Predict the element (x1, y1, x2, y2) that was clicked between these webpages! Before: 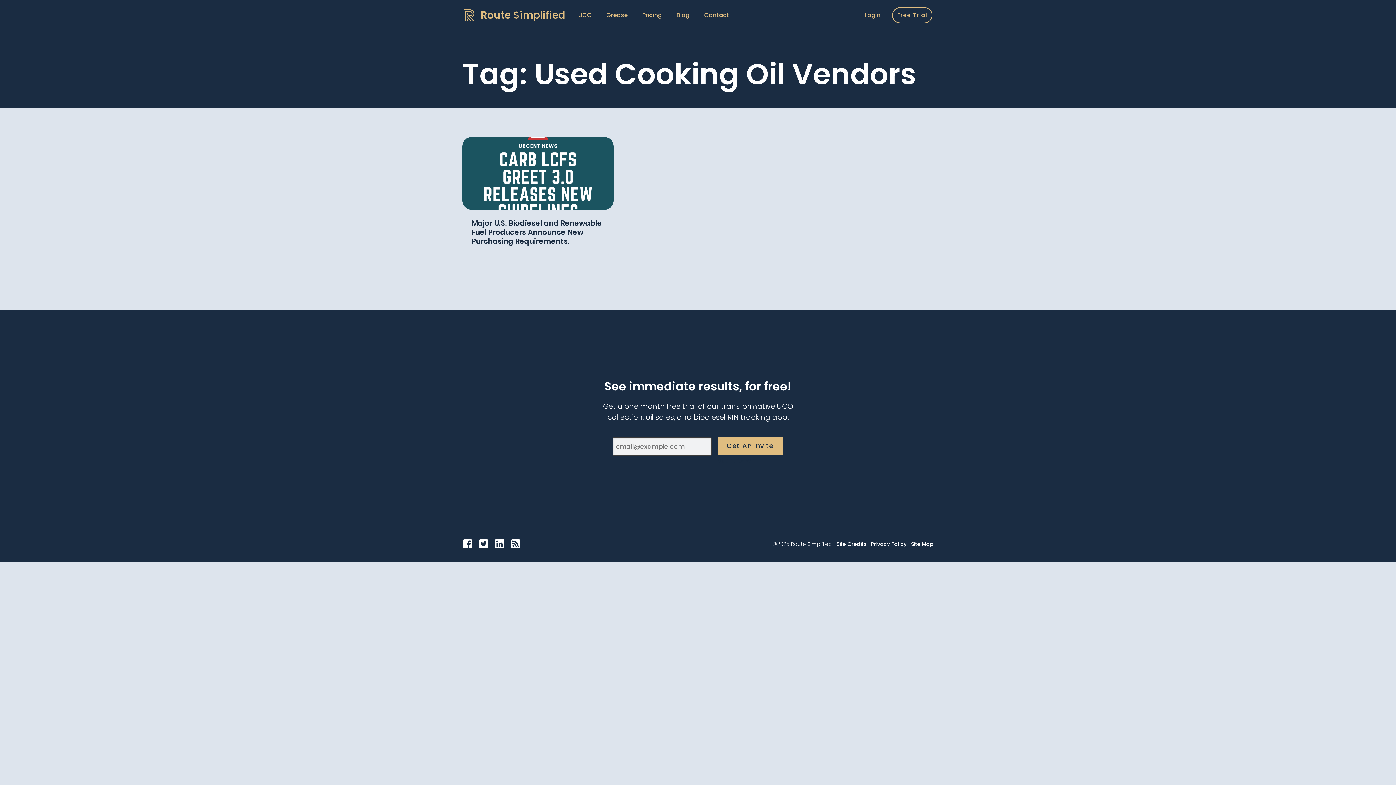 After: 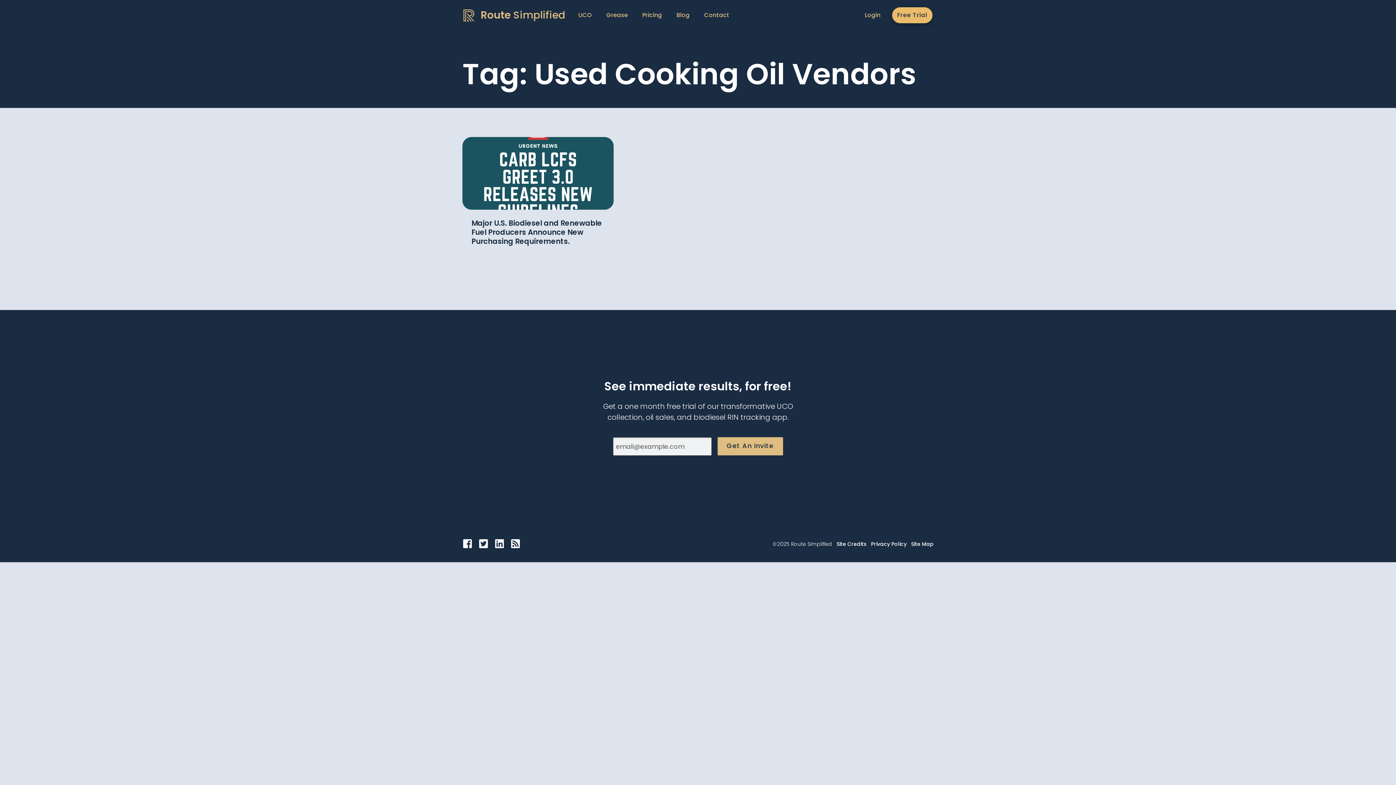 Action: label: Free Trial bbox: (892, 7, 932, 23)